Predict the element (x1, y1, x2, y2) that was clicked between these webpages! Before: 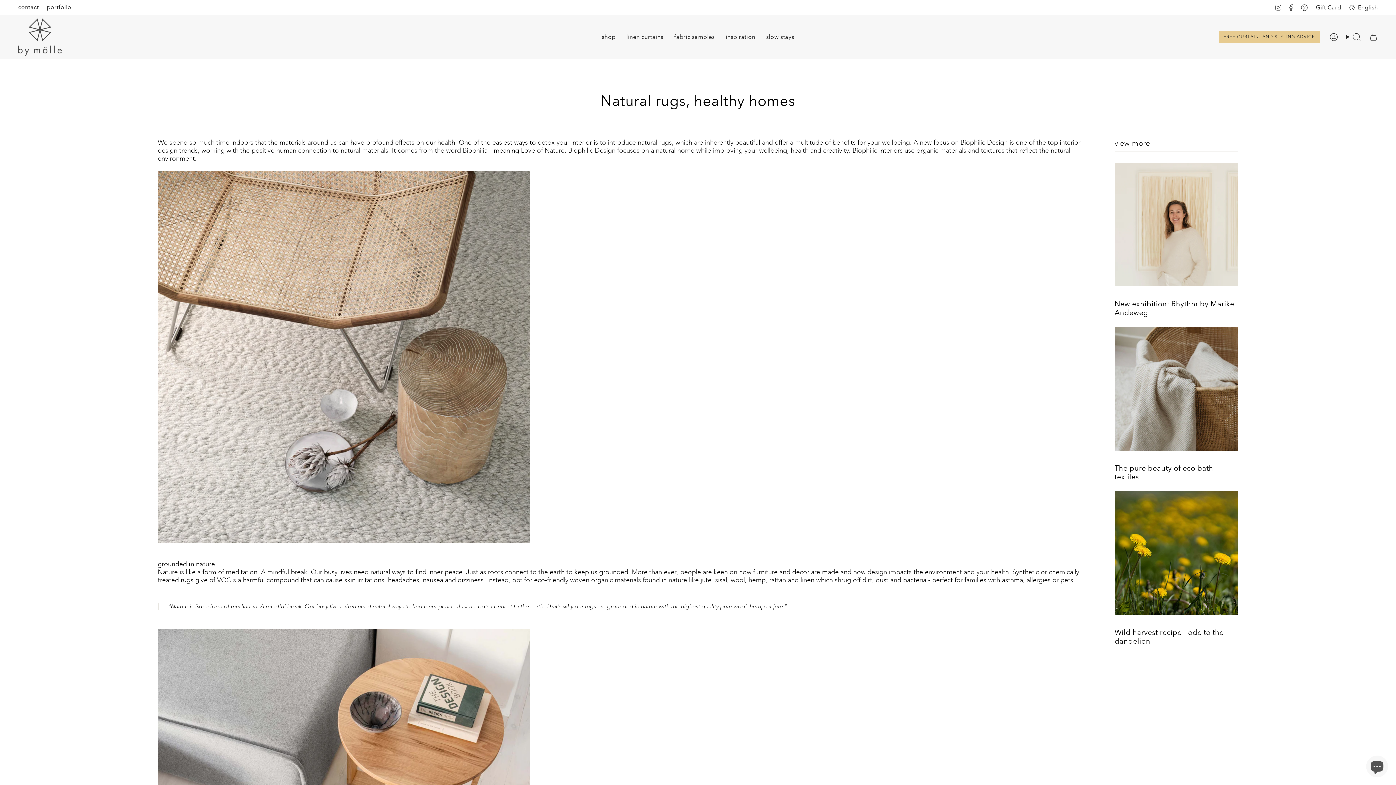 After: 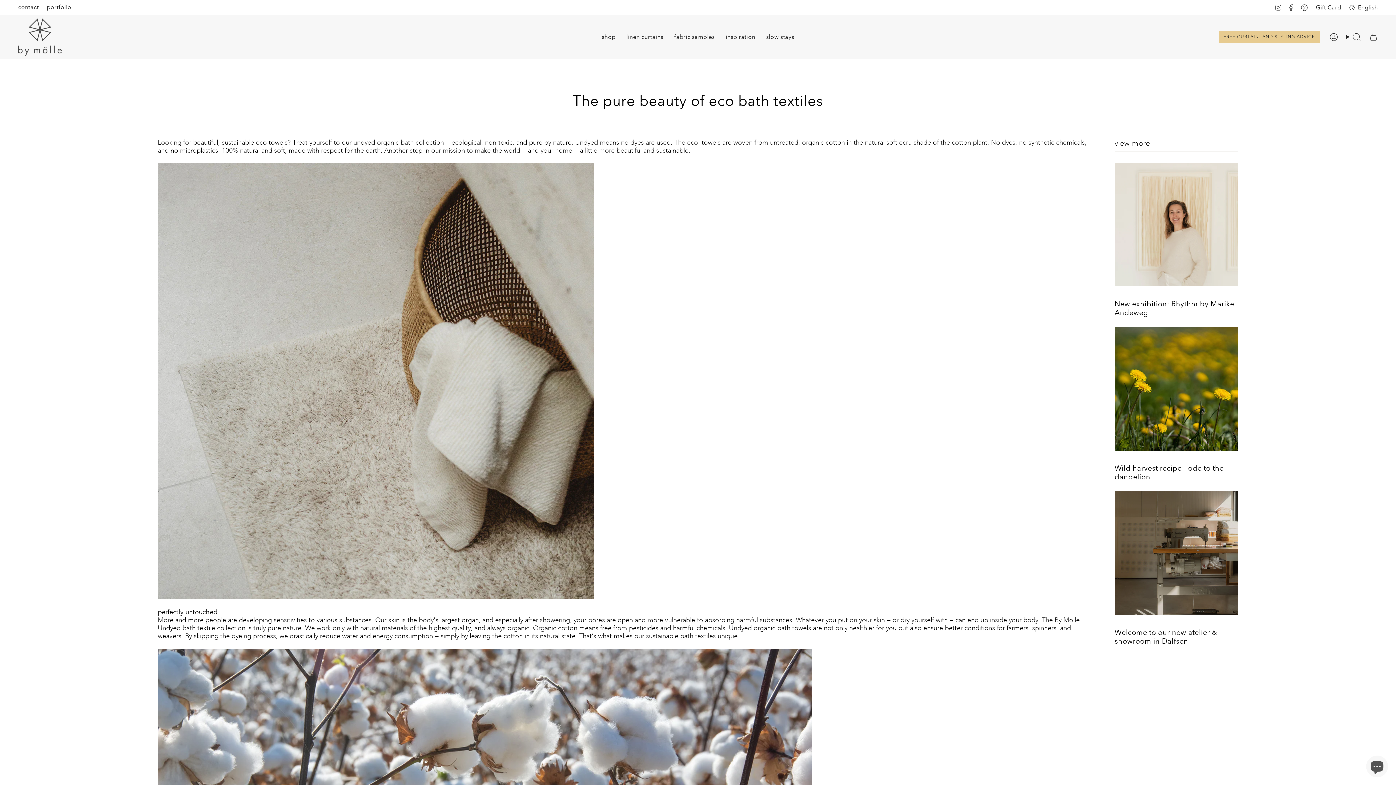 Action: label: The pure beauty of eco bath textiles bbox: (1114, 464, 1238, 481)